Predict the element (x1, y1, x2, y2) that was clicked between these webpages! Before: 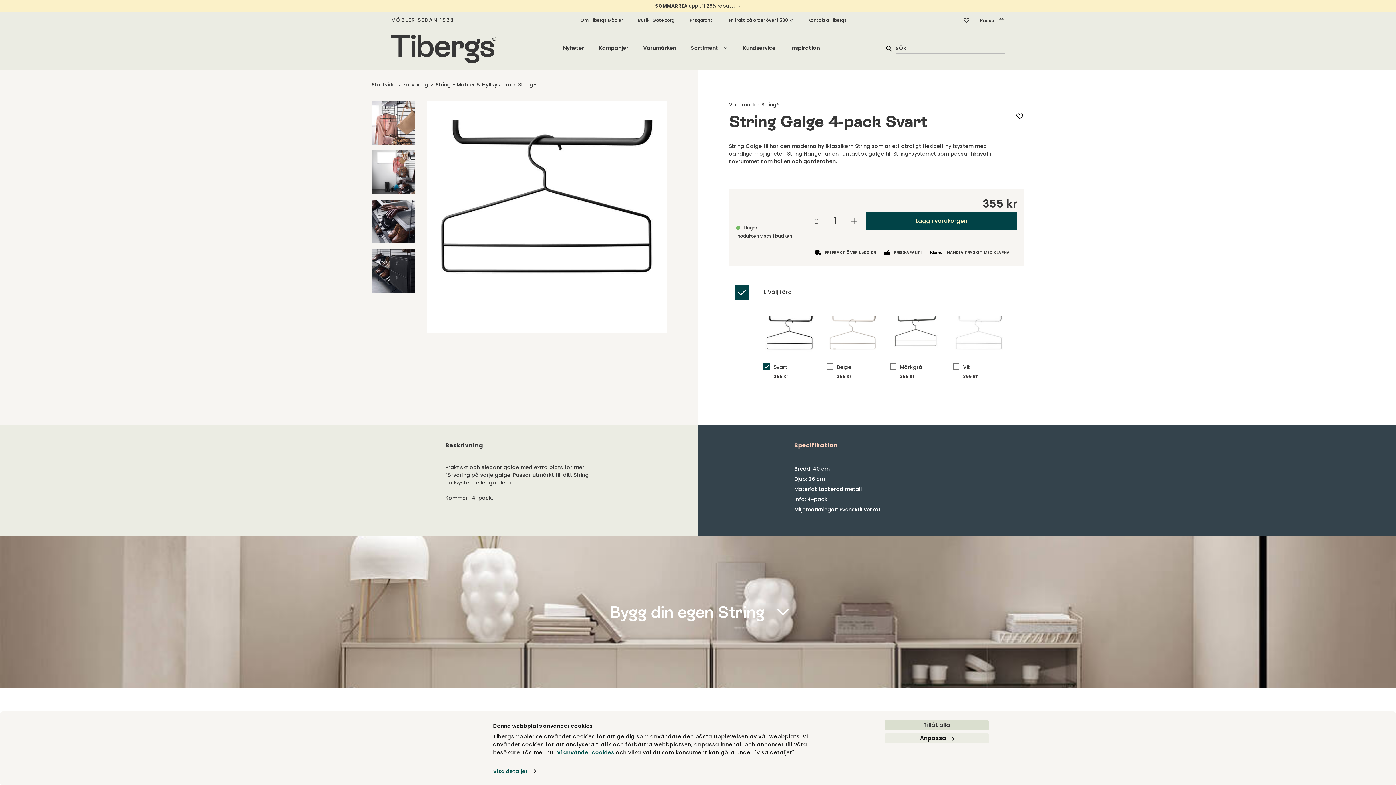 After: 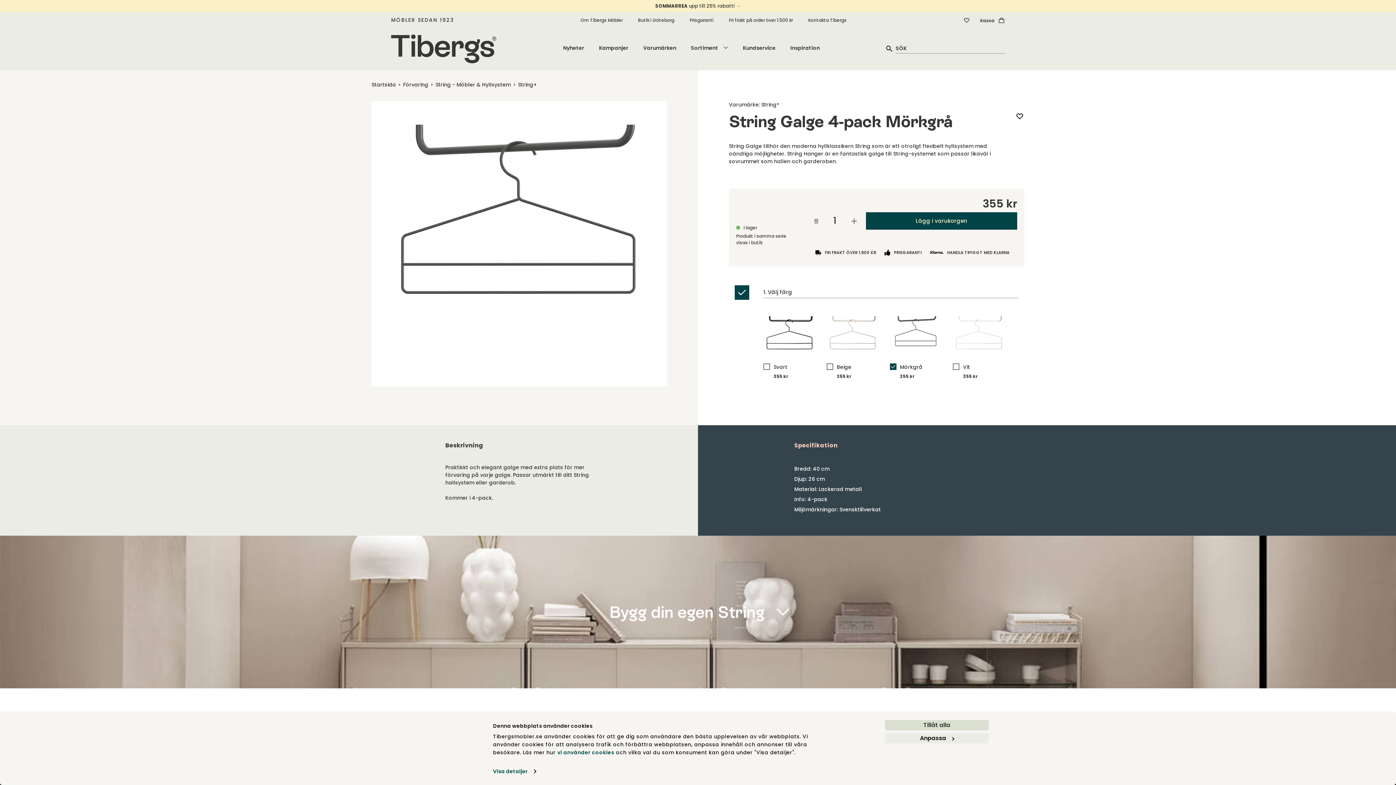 Action: bbox: (890, 363, 896, 370)